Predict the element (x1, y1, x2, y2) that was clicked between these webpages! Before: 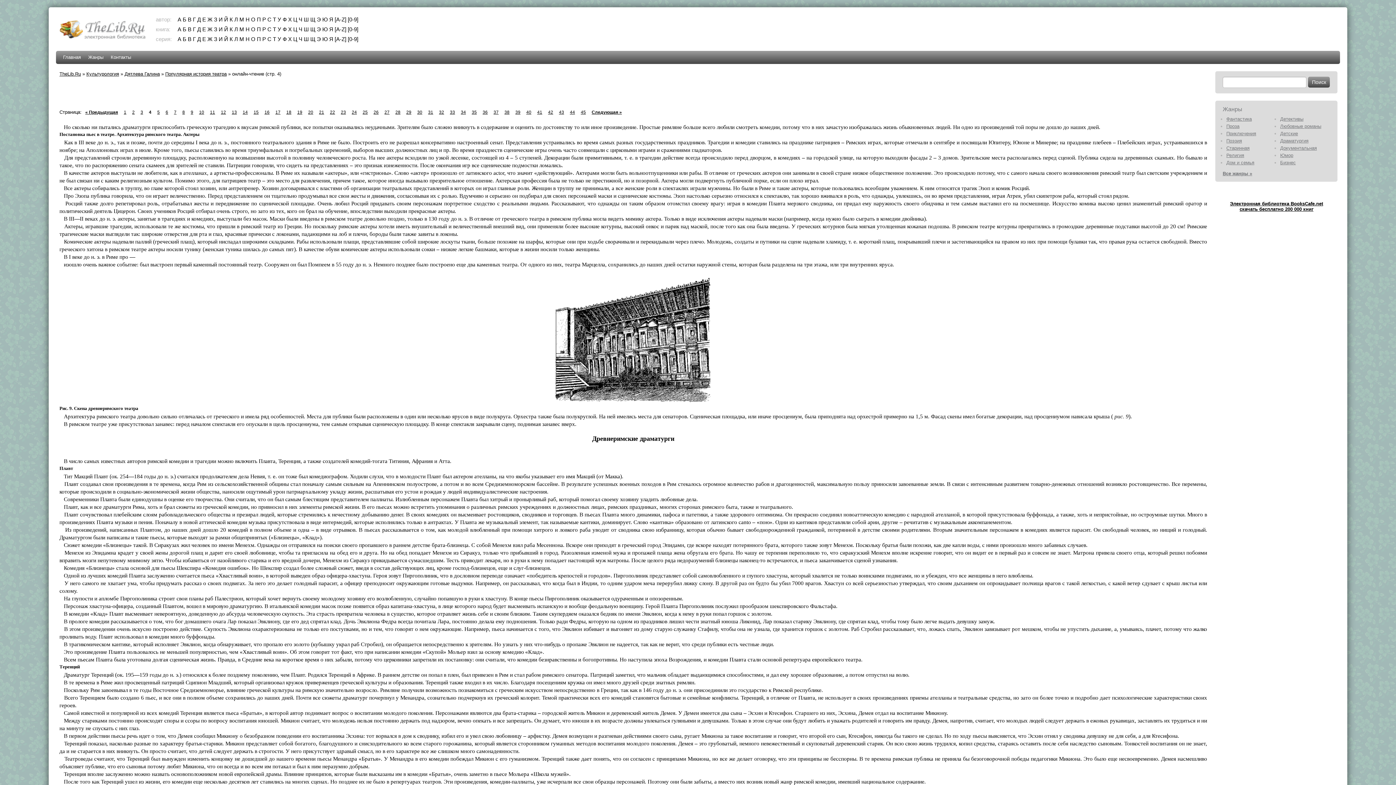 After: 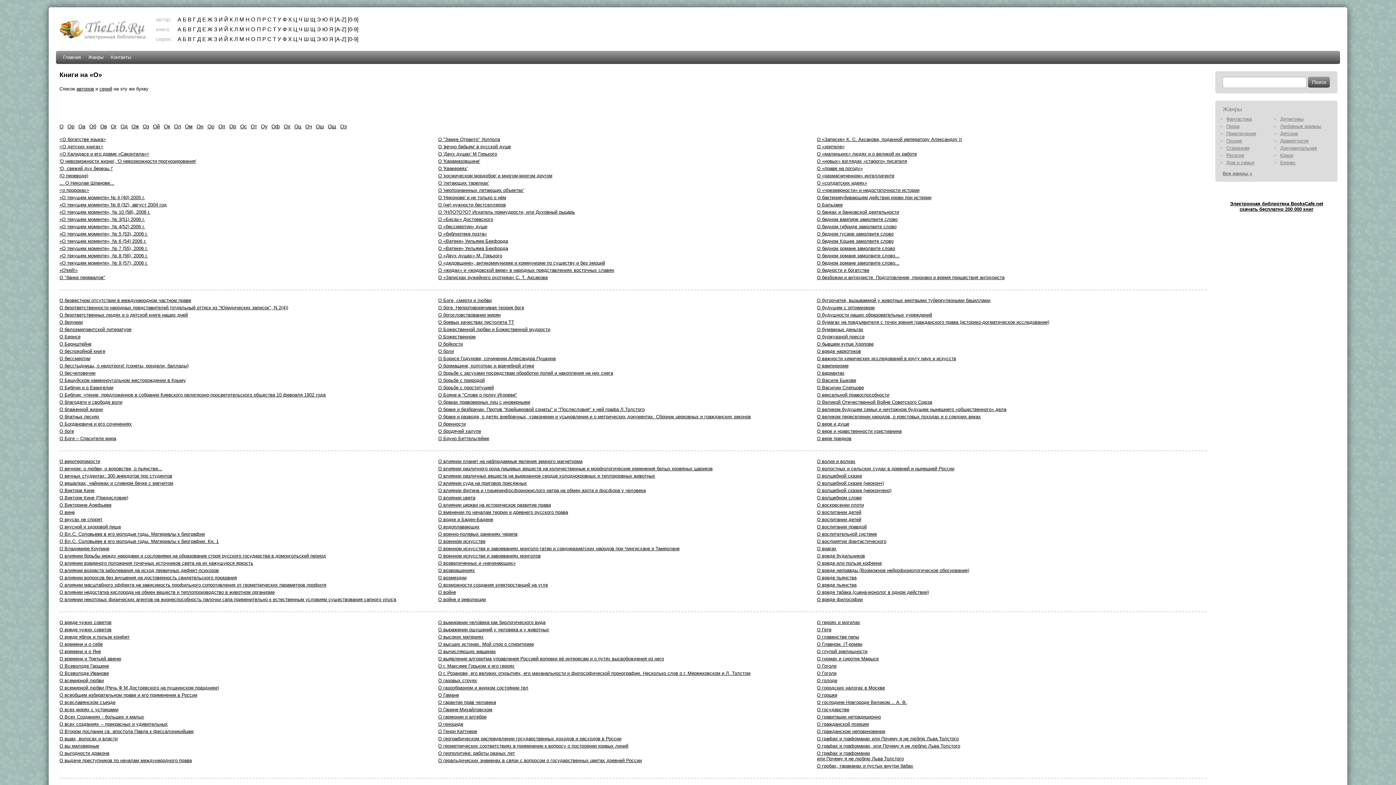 Action: label: О bbox: (251, 26, 255, 32)